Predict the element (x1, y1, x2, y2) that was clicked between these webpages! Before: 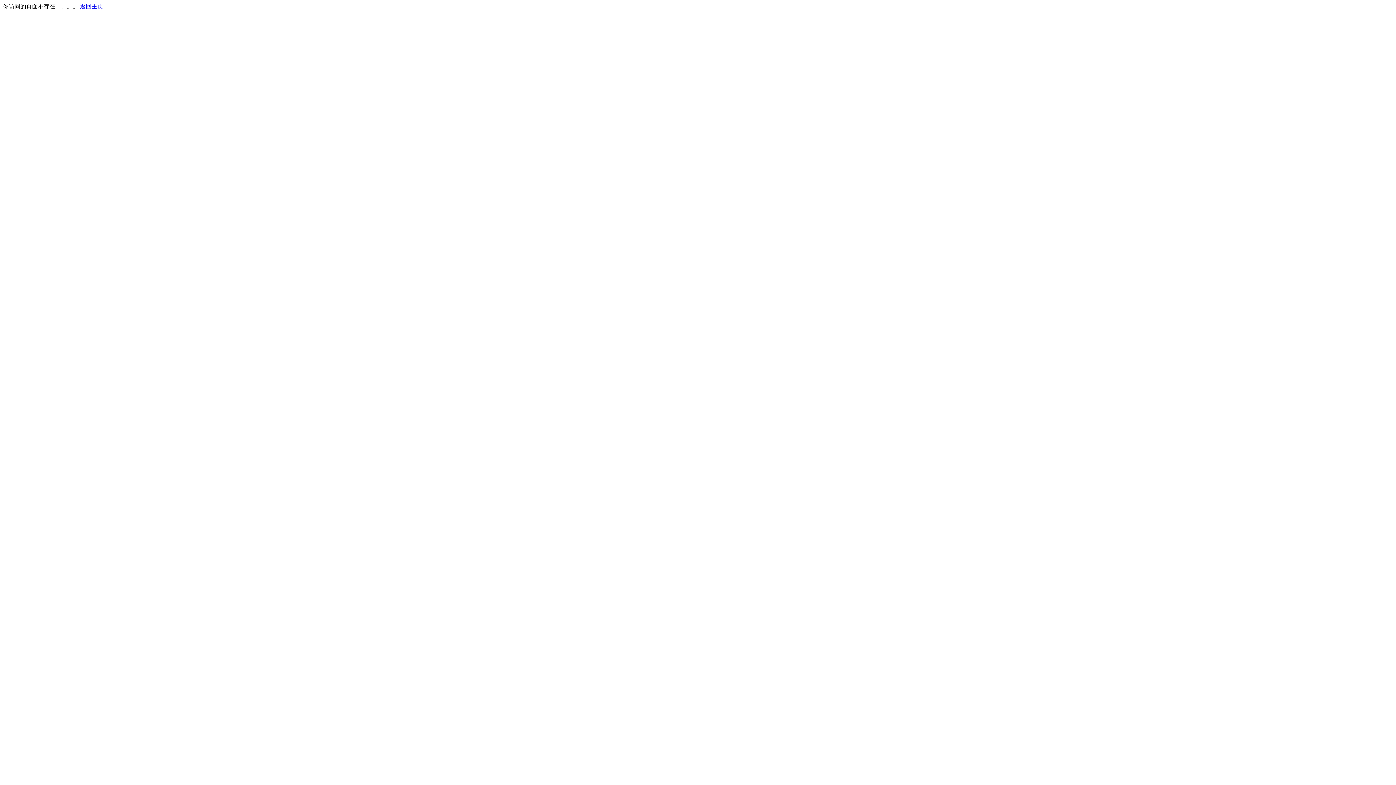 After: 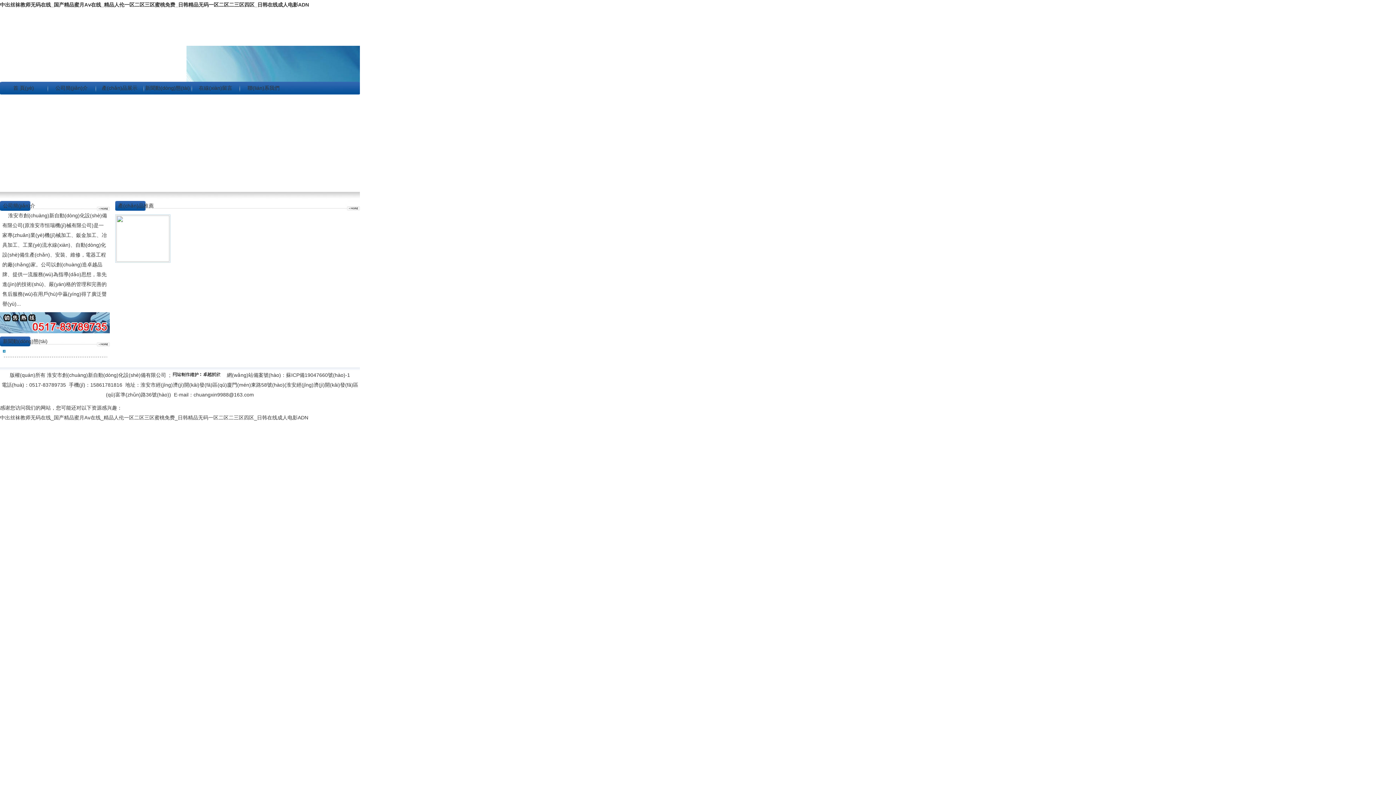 Action: label: 返回主页 bbox: (80, 3, 103, 9)